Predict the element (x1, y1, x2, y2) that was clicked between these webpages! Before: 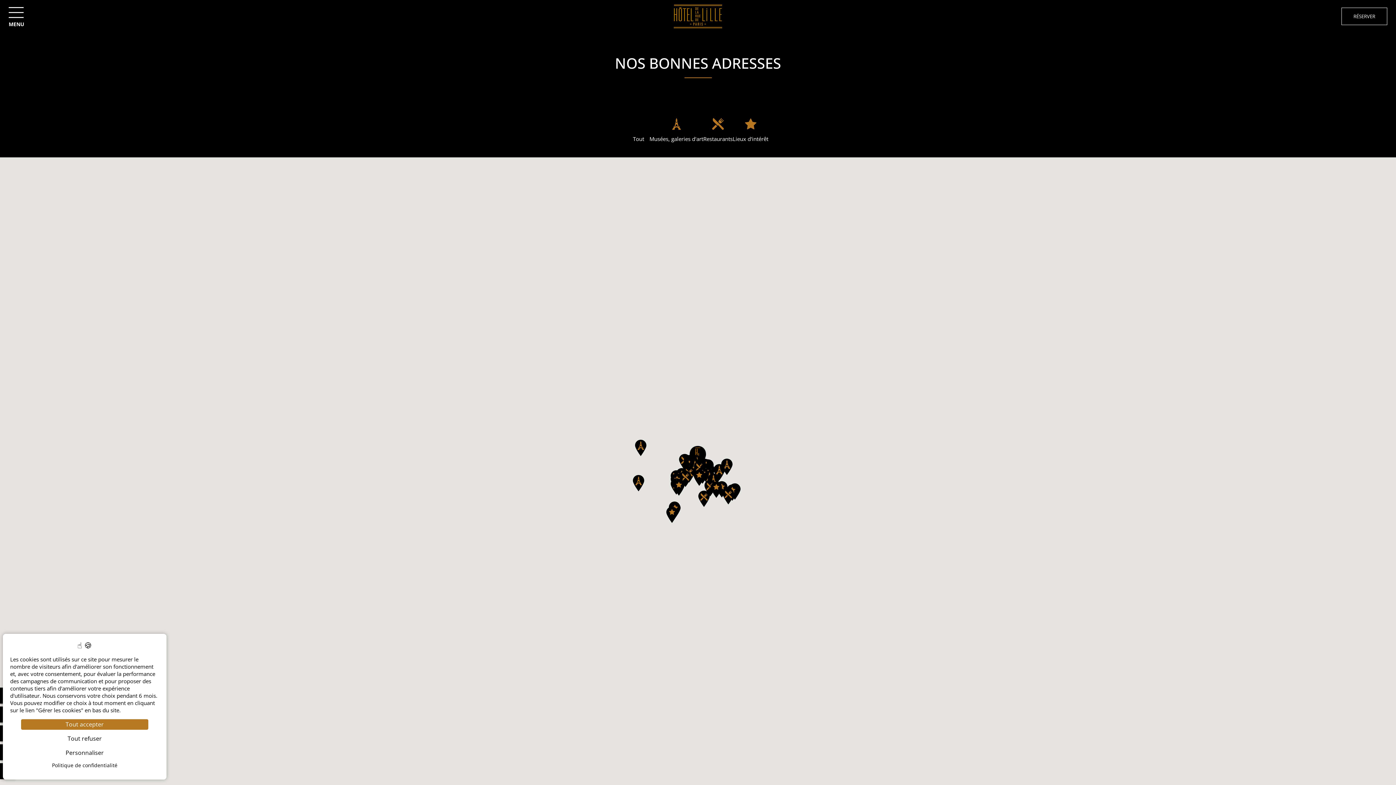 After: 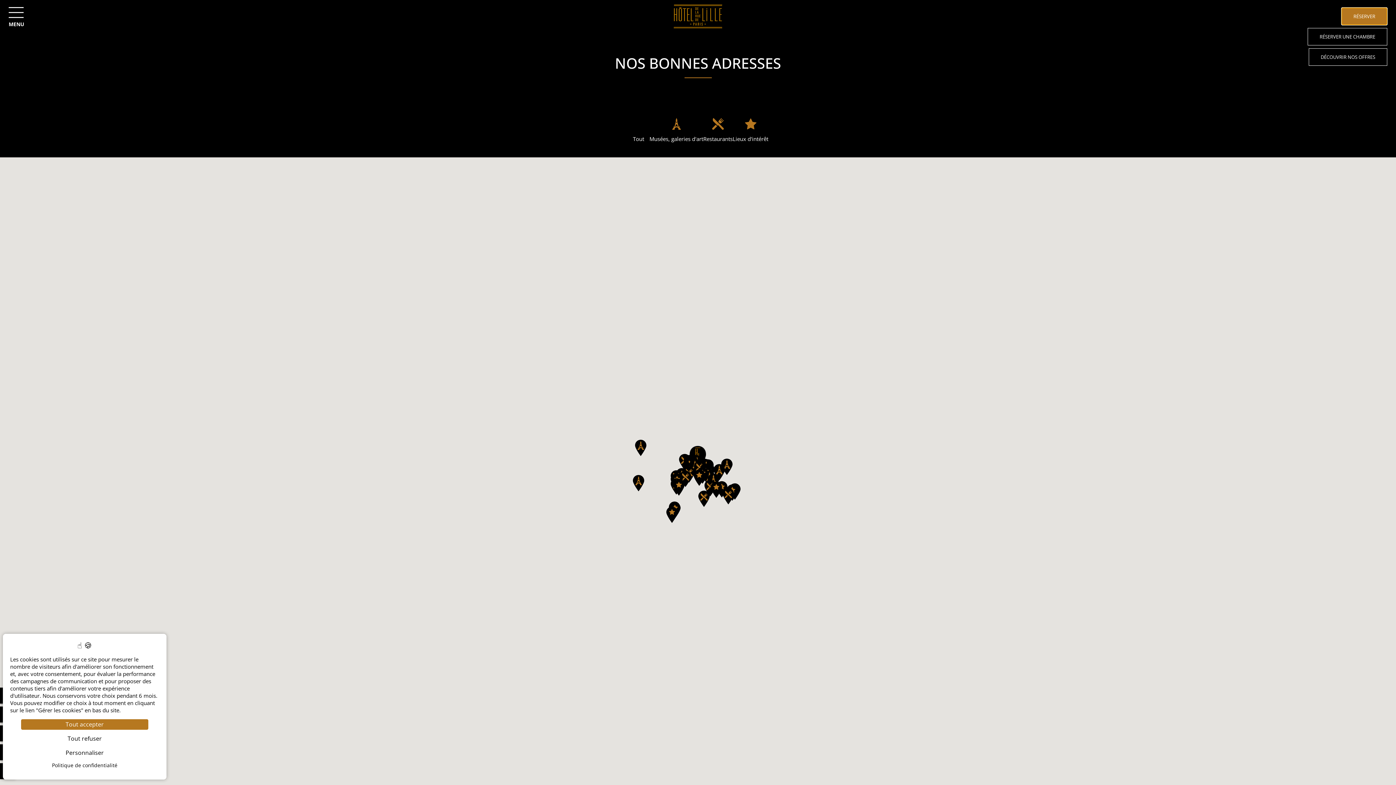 Action: bbox: (1341, 7, 1387, 25) label: RÉSERVER